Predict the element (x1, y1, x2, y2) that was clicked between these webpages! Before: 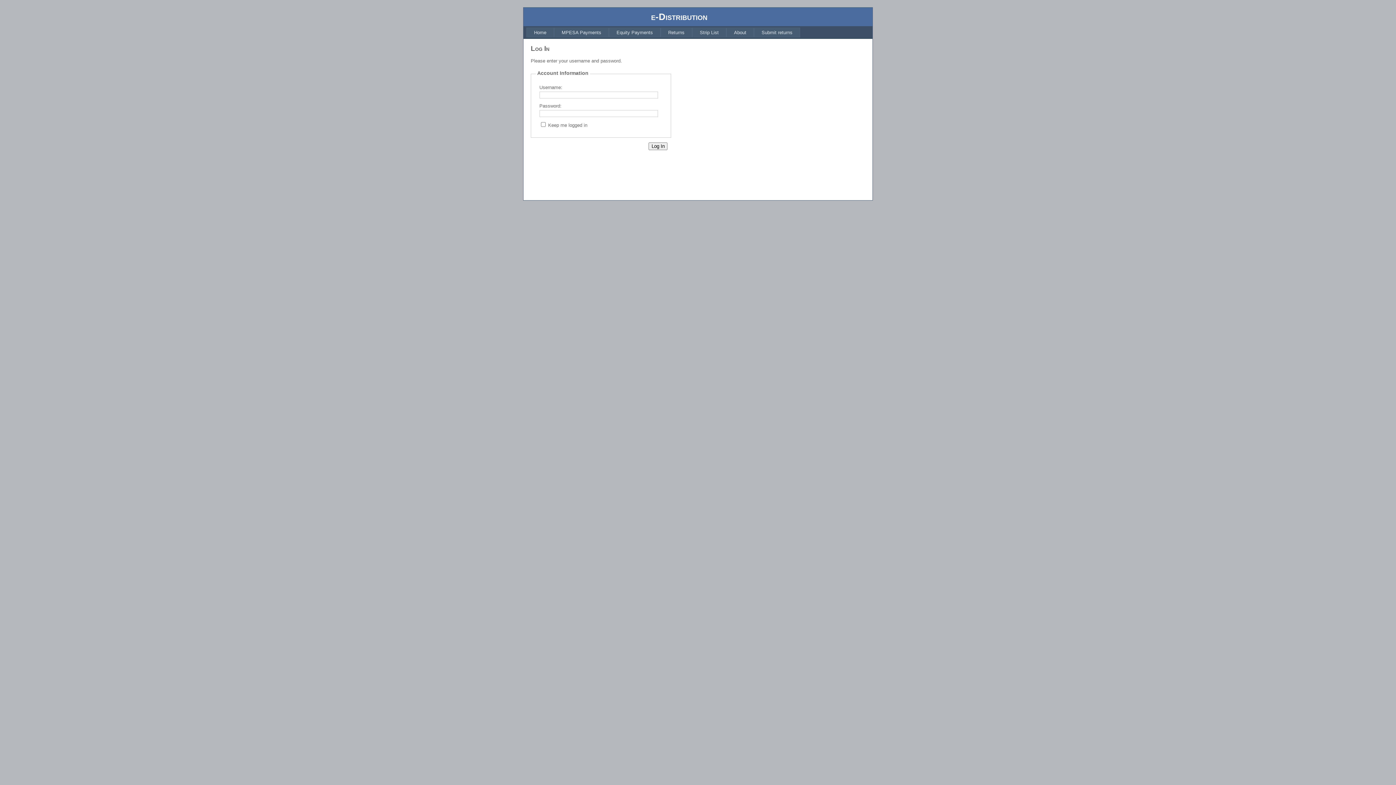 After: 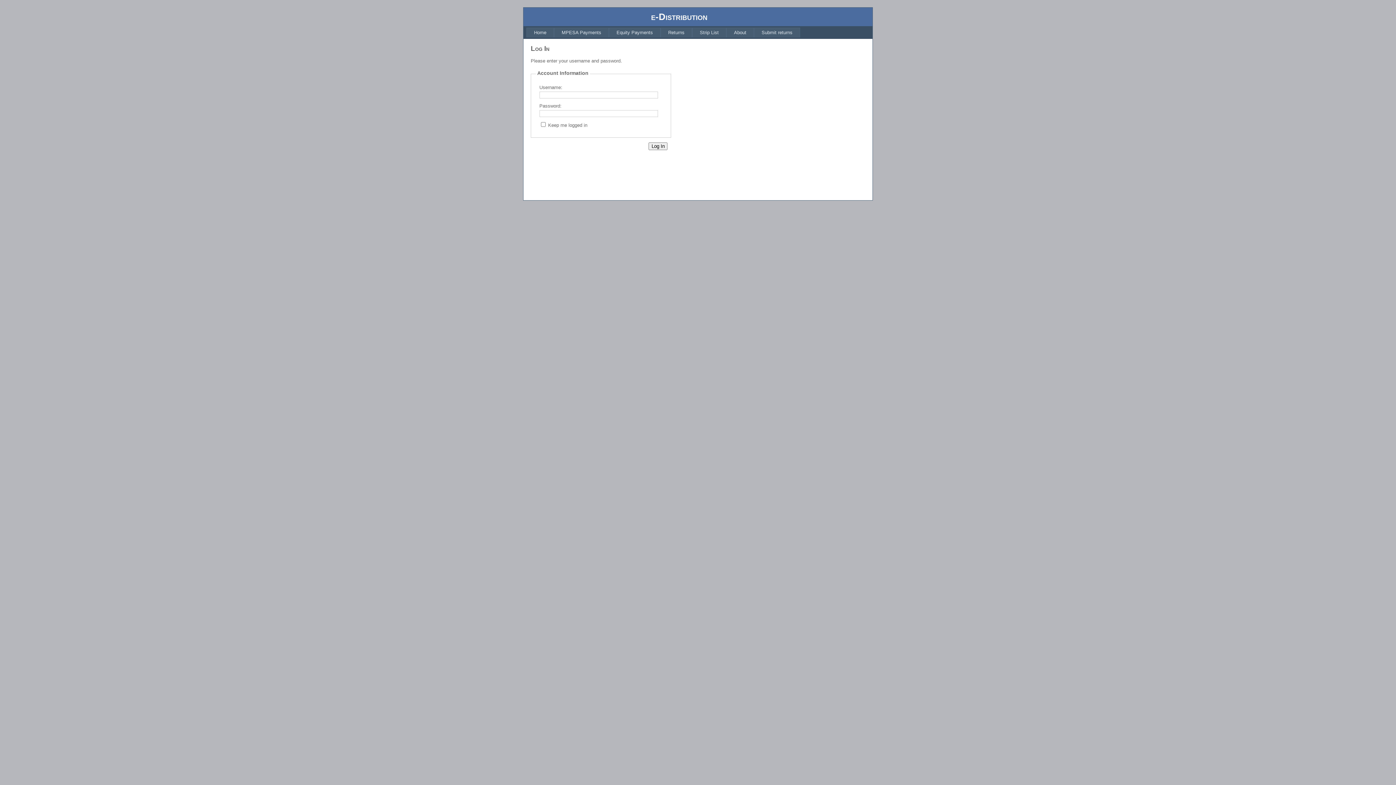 Action: label: Equity Payments bbox: (609, 27, 660, 37)